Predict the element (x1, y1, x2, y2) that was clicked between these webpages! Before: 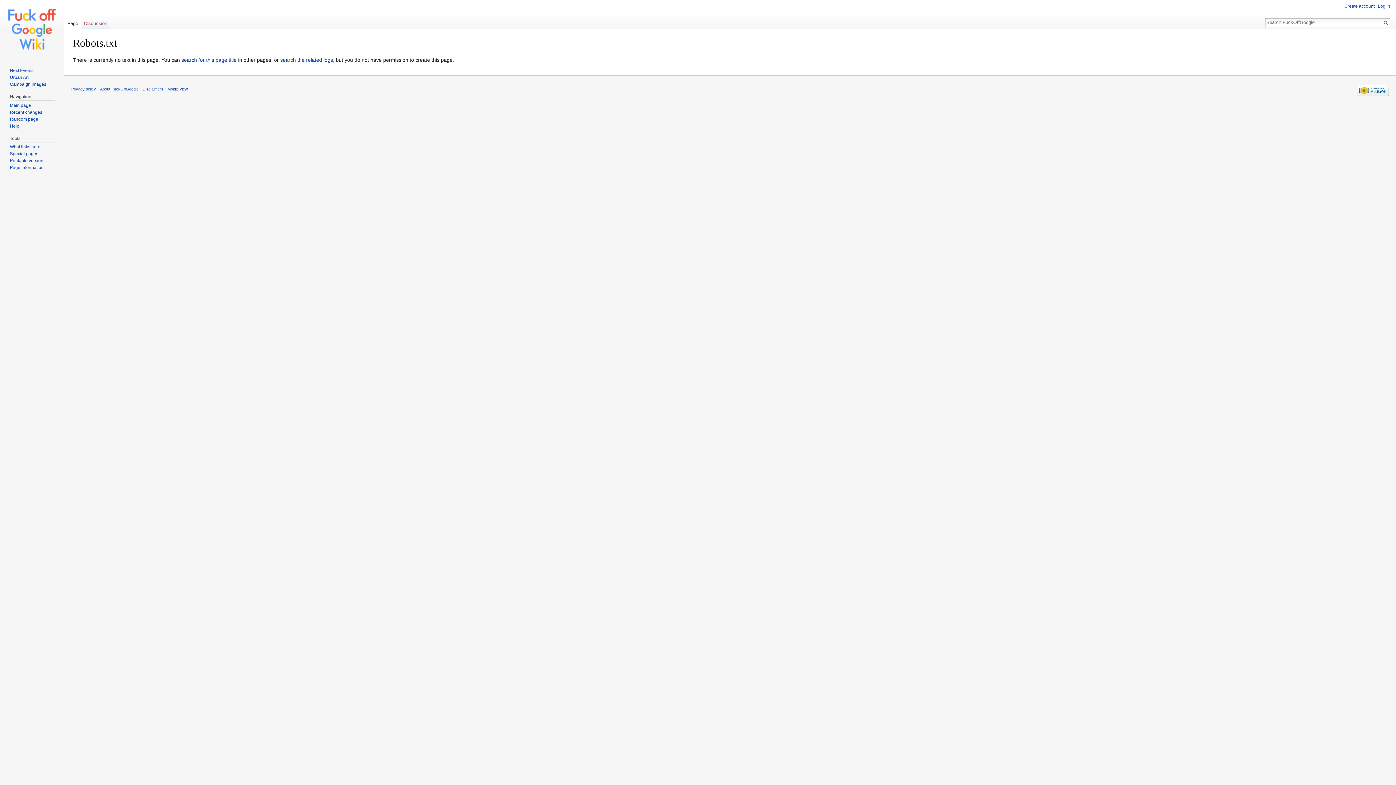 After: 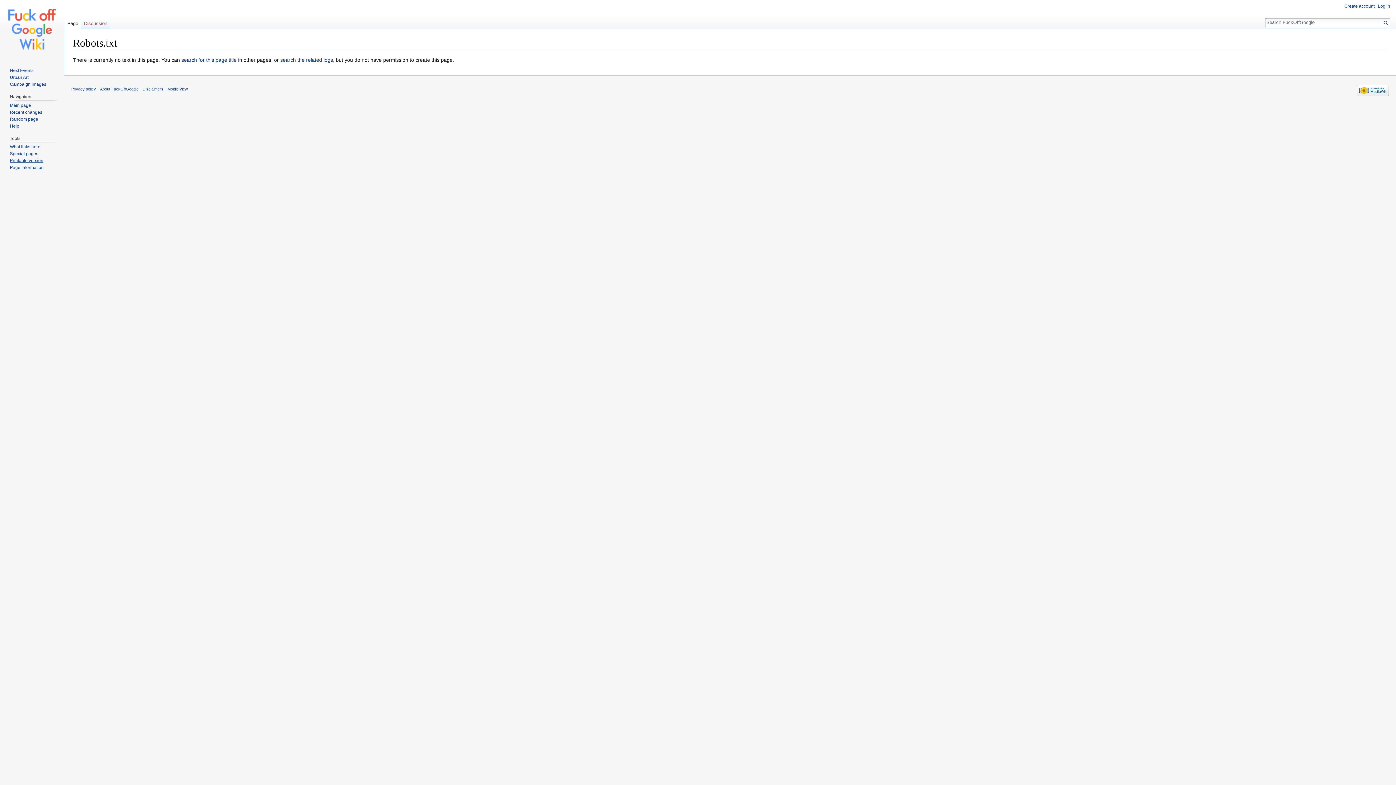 Action: label: Printable version bbox: (9, 158, 43, 163)